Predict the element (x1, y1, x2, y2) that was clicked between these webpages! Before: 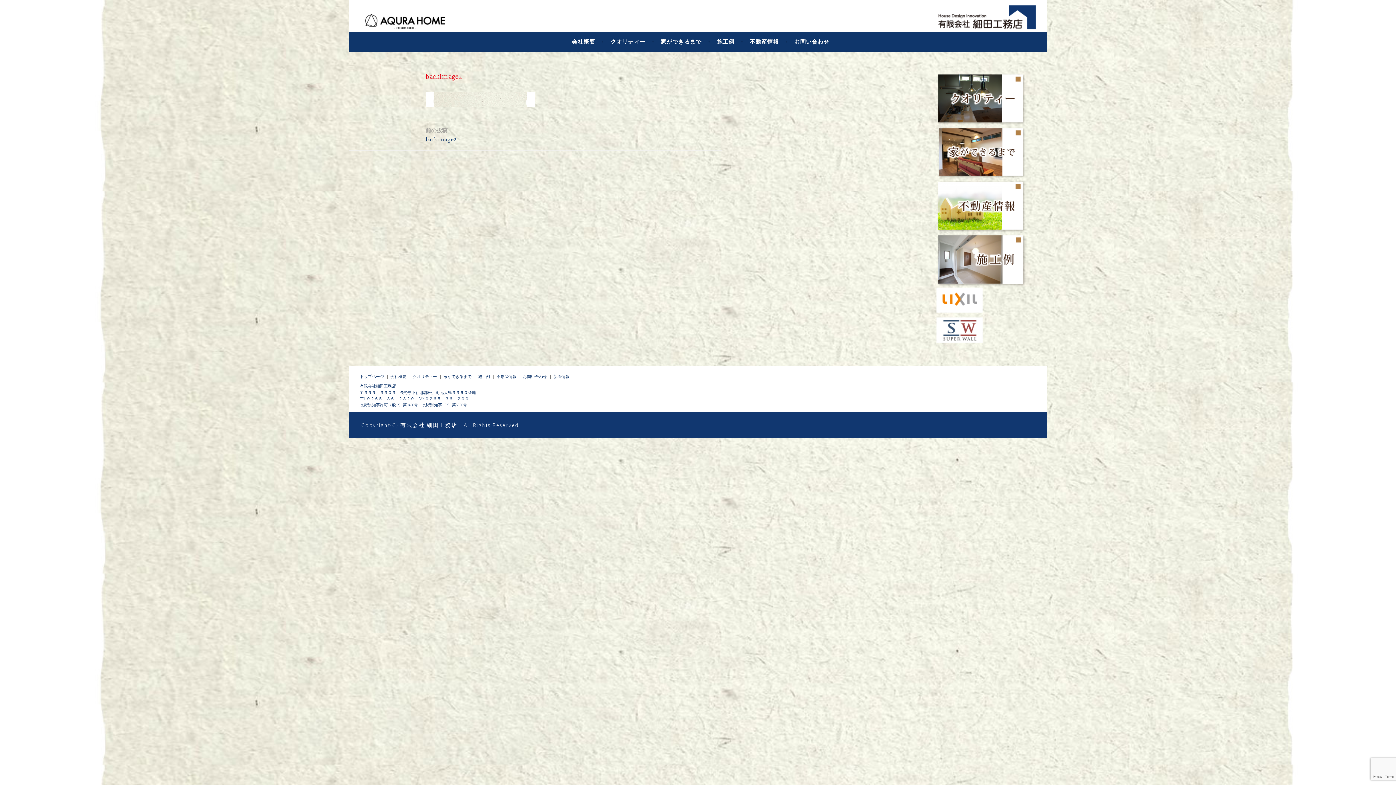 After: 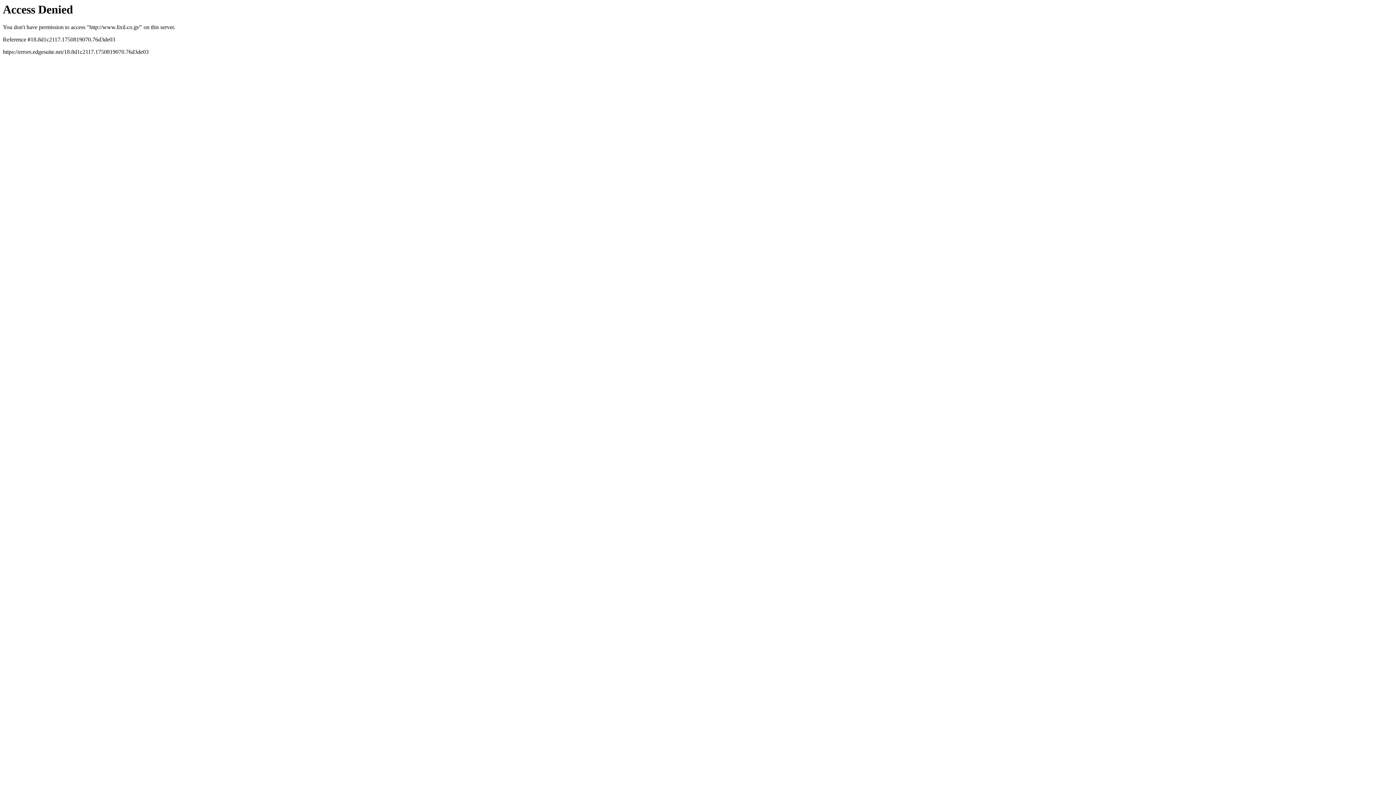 Action: bbox: (936, 307, 982, 314)